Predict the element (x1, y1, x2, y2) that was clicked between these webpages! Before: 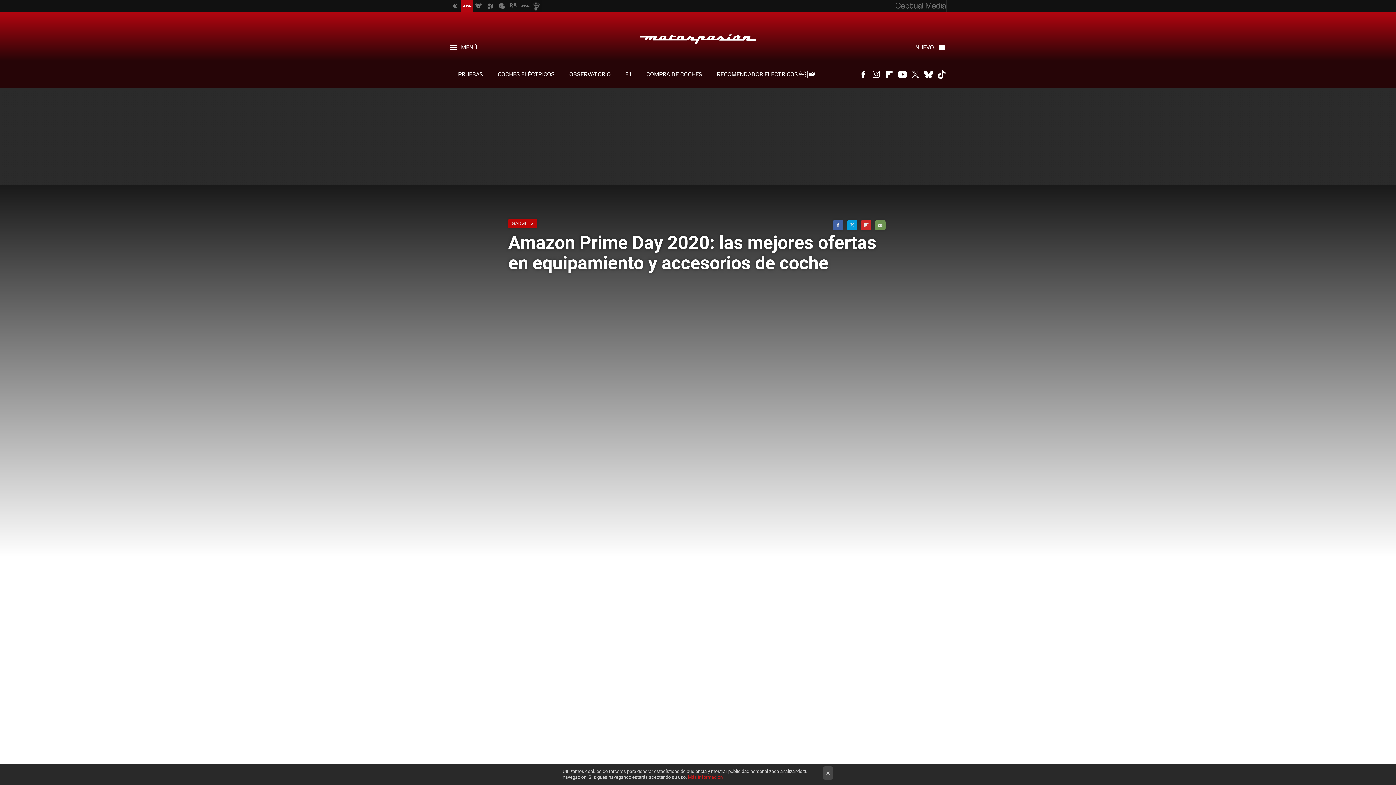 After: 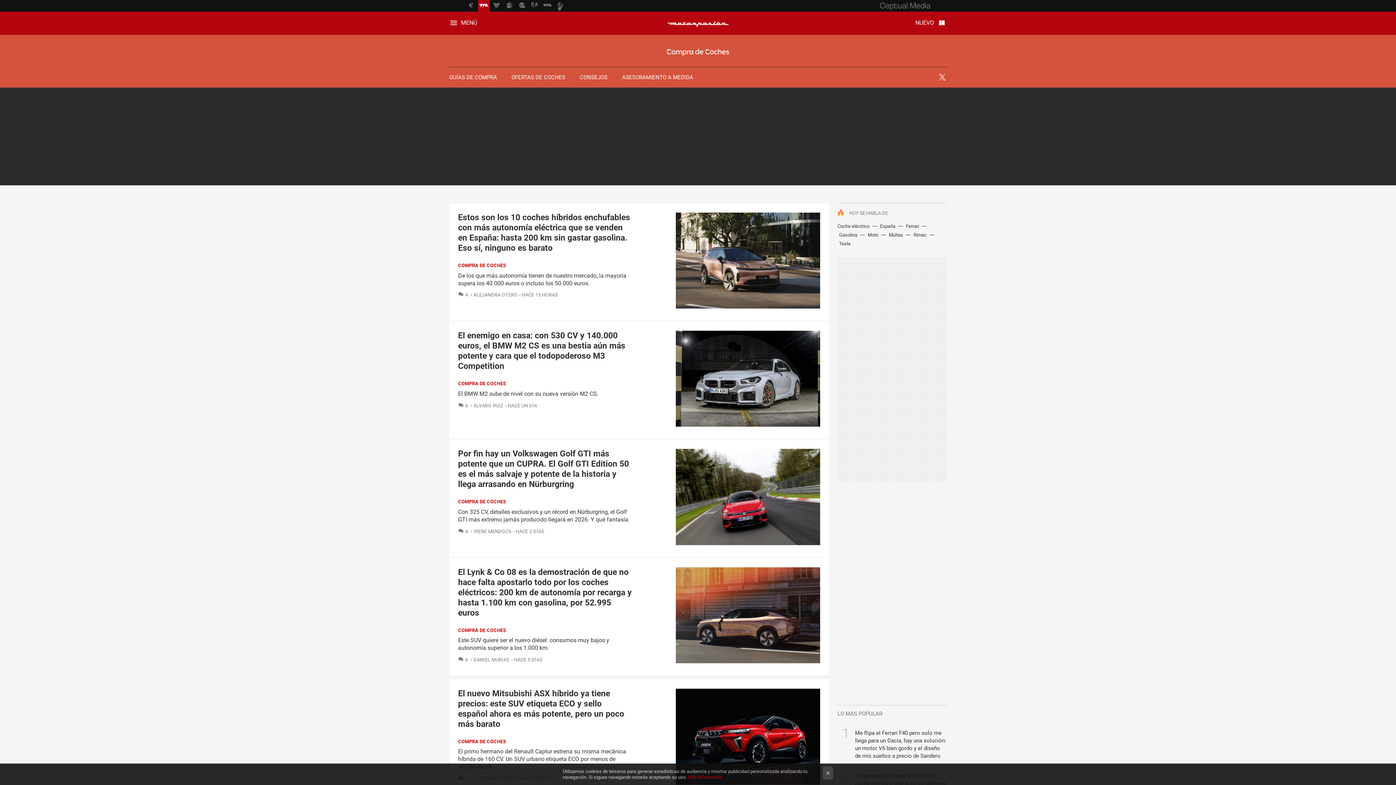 Action: bbox: (646, 70, 702, 77) label: COMPRA DE COCHES